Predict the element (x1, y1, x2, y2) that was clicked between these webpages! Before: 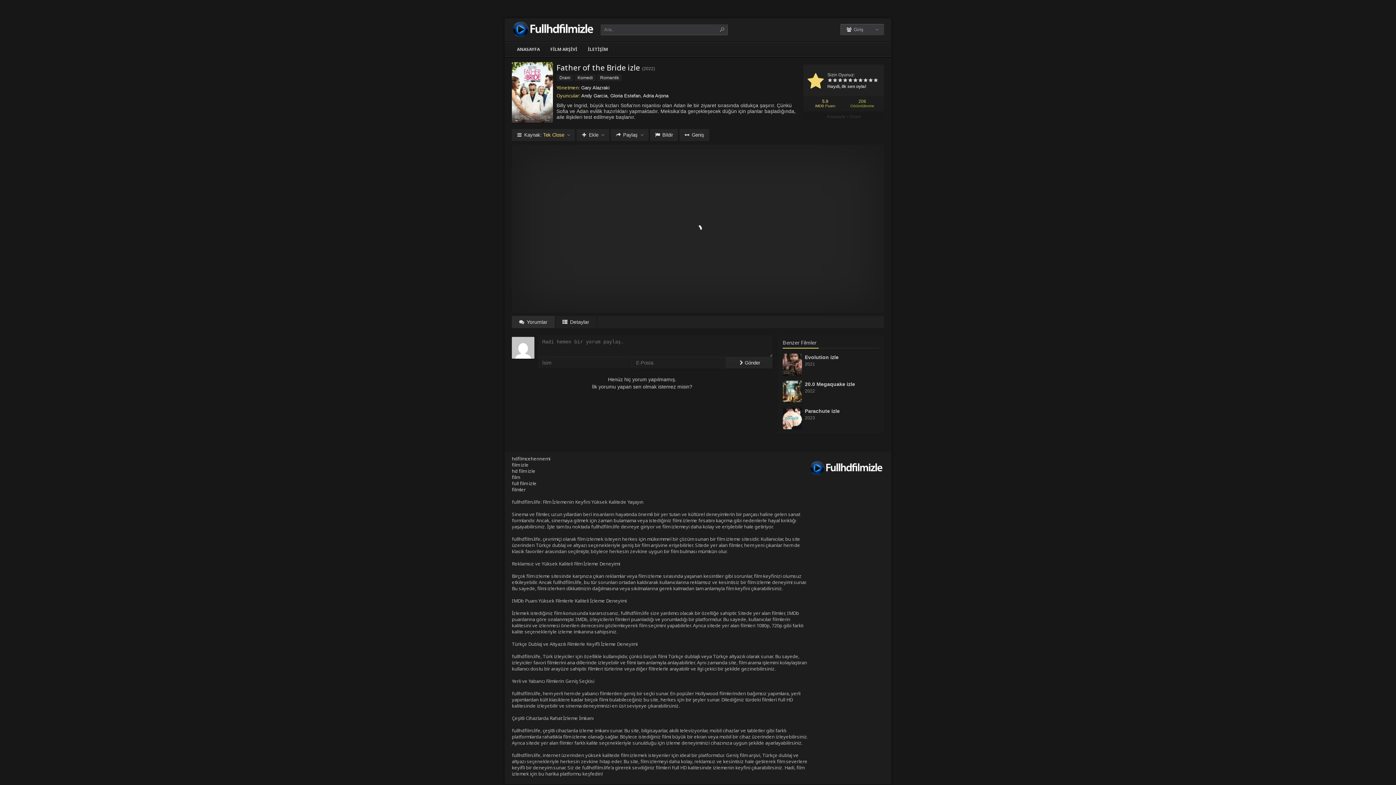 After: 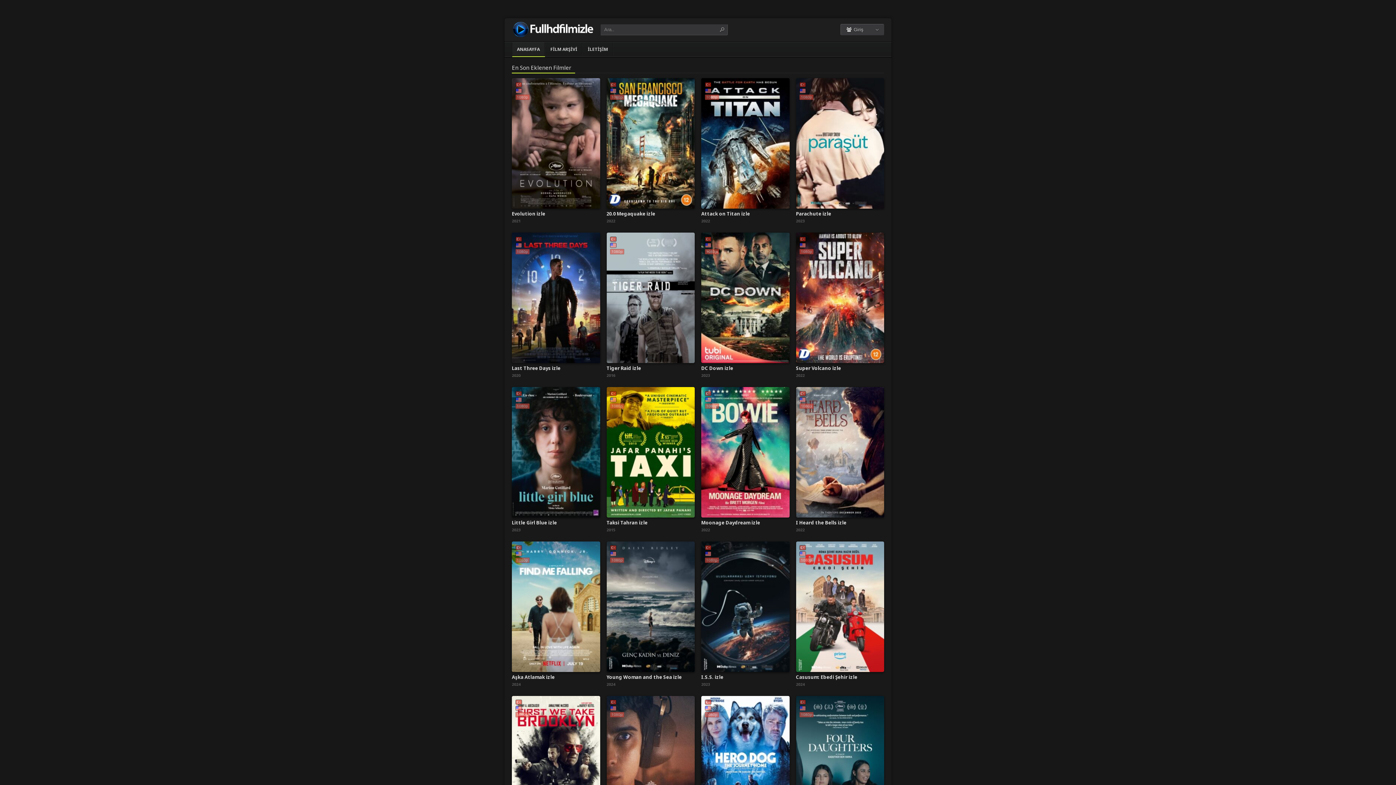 Action: bbox: (826, 114, 845, 119) label: Anasayfa